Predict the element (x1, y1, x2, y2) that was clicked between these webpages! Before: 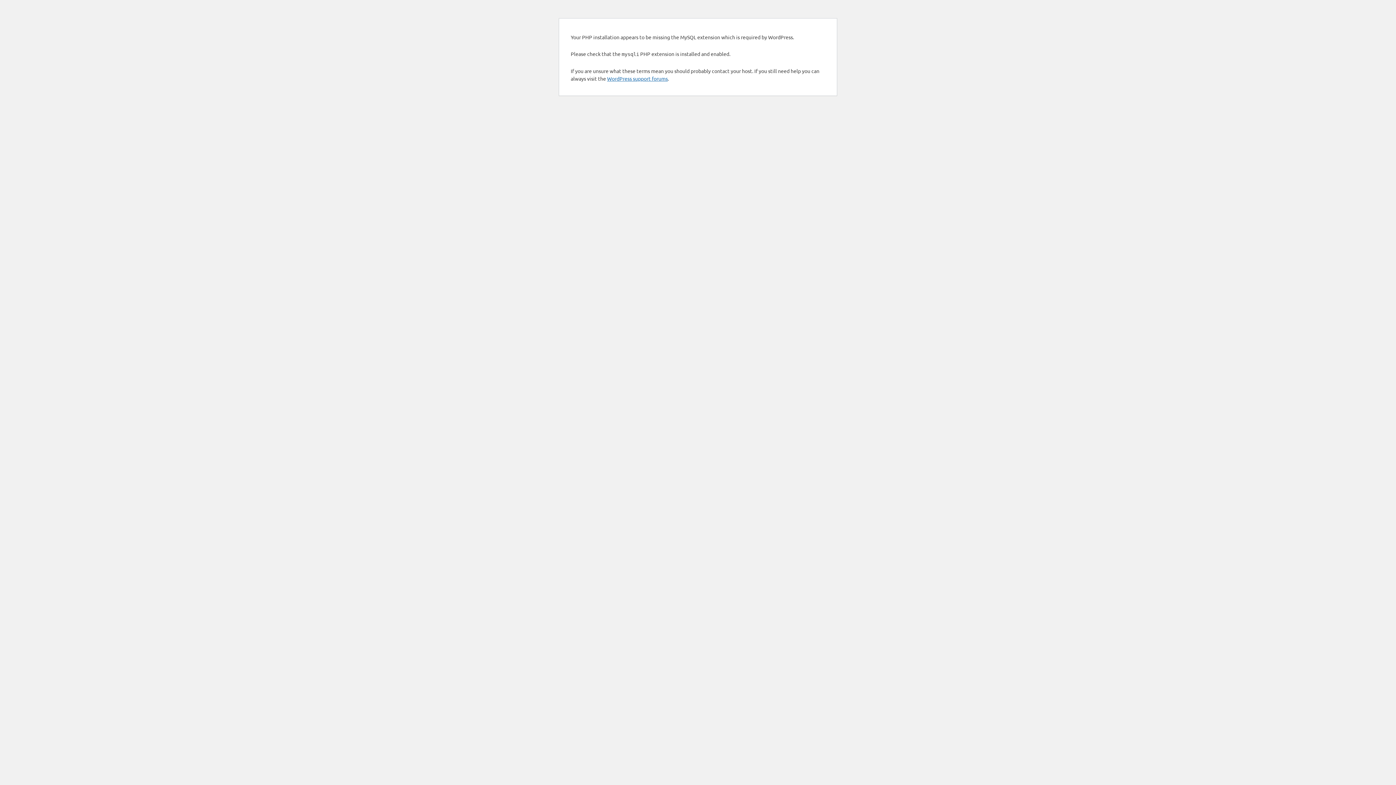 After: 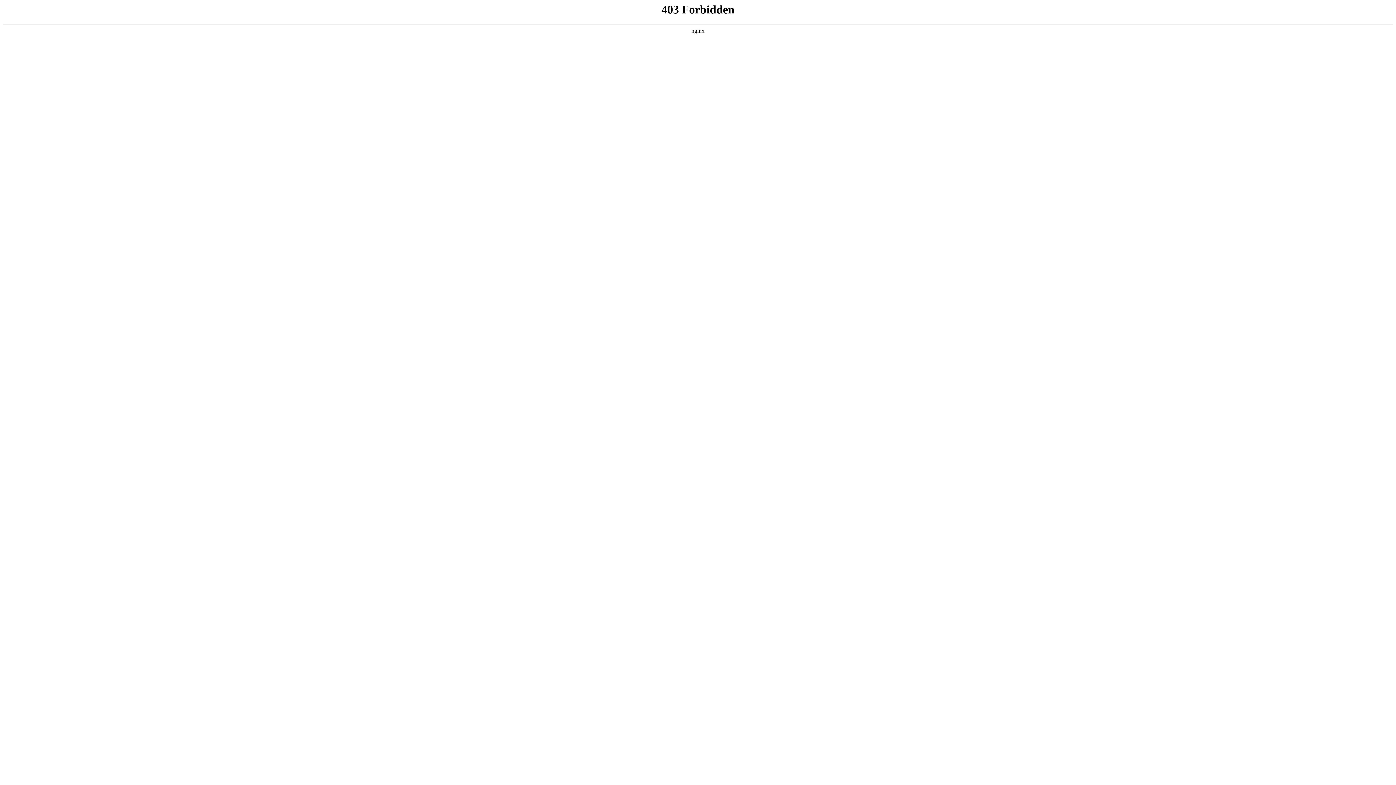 Action: label: WordPress support forums bbox: (607, 75, 668, 81)